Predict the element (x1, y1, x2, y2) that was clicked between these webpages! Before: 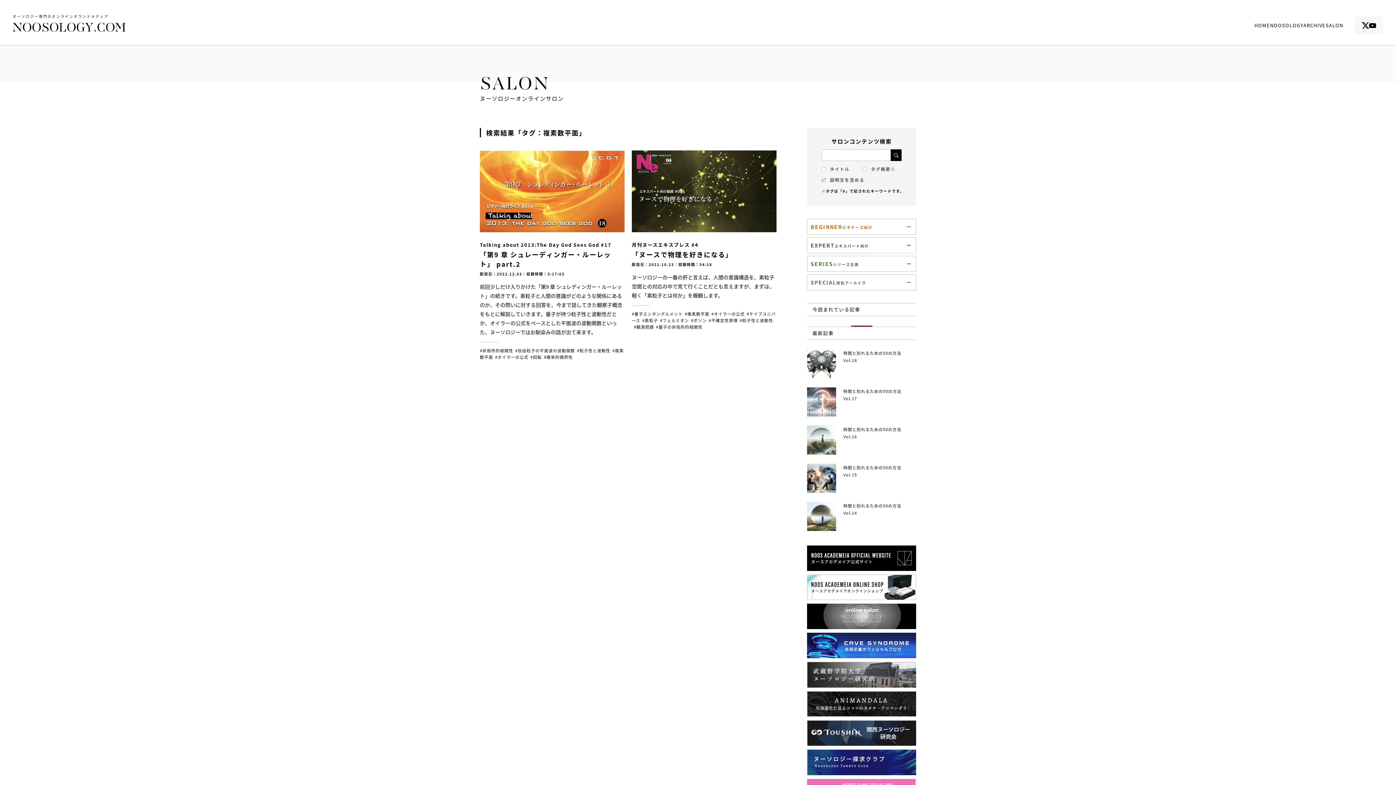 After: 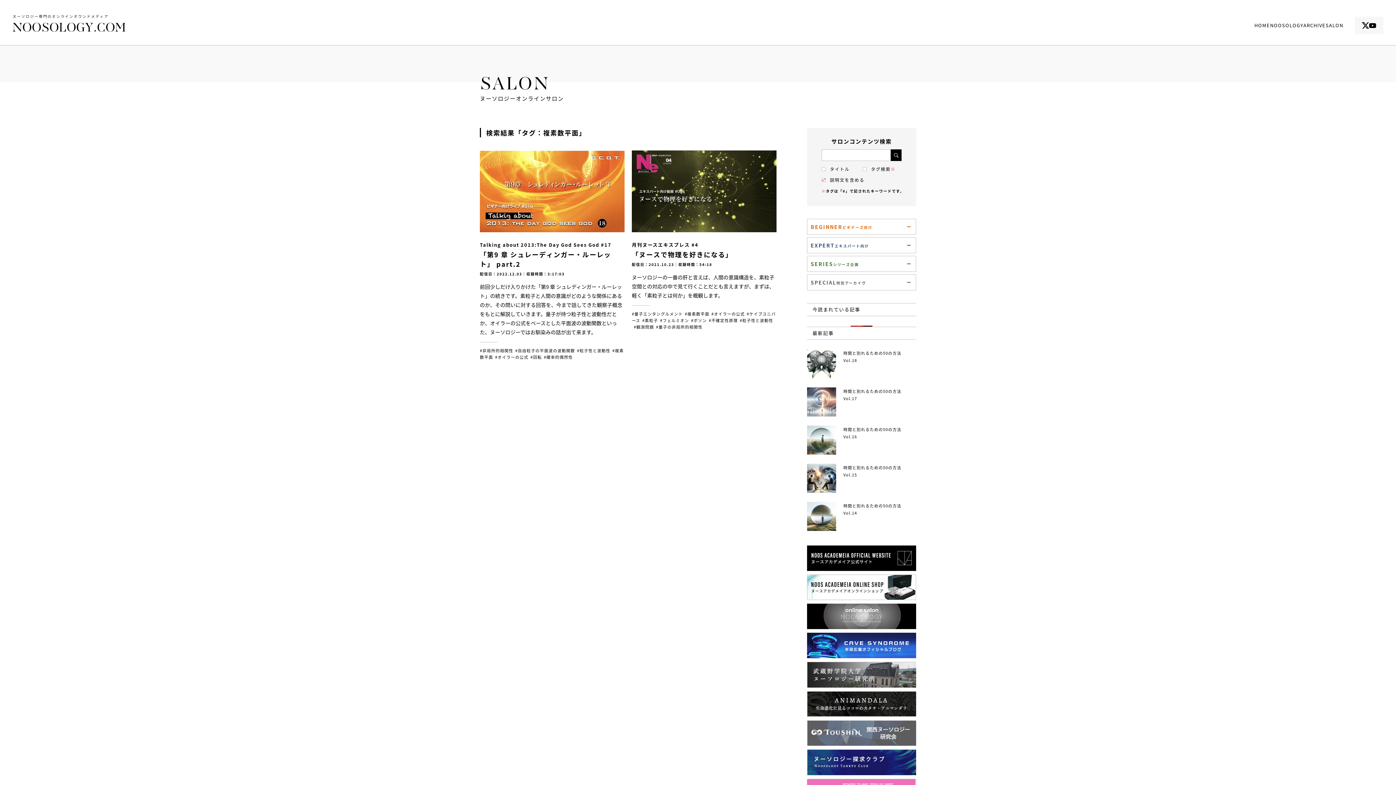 Action: bbox: (807, 720, 916, 746)